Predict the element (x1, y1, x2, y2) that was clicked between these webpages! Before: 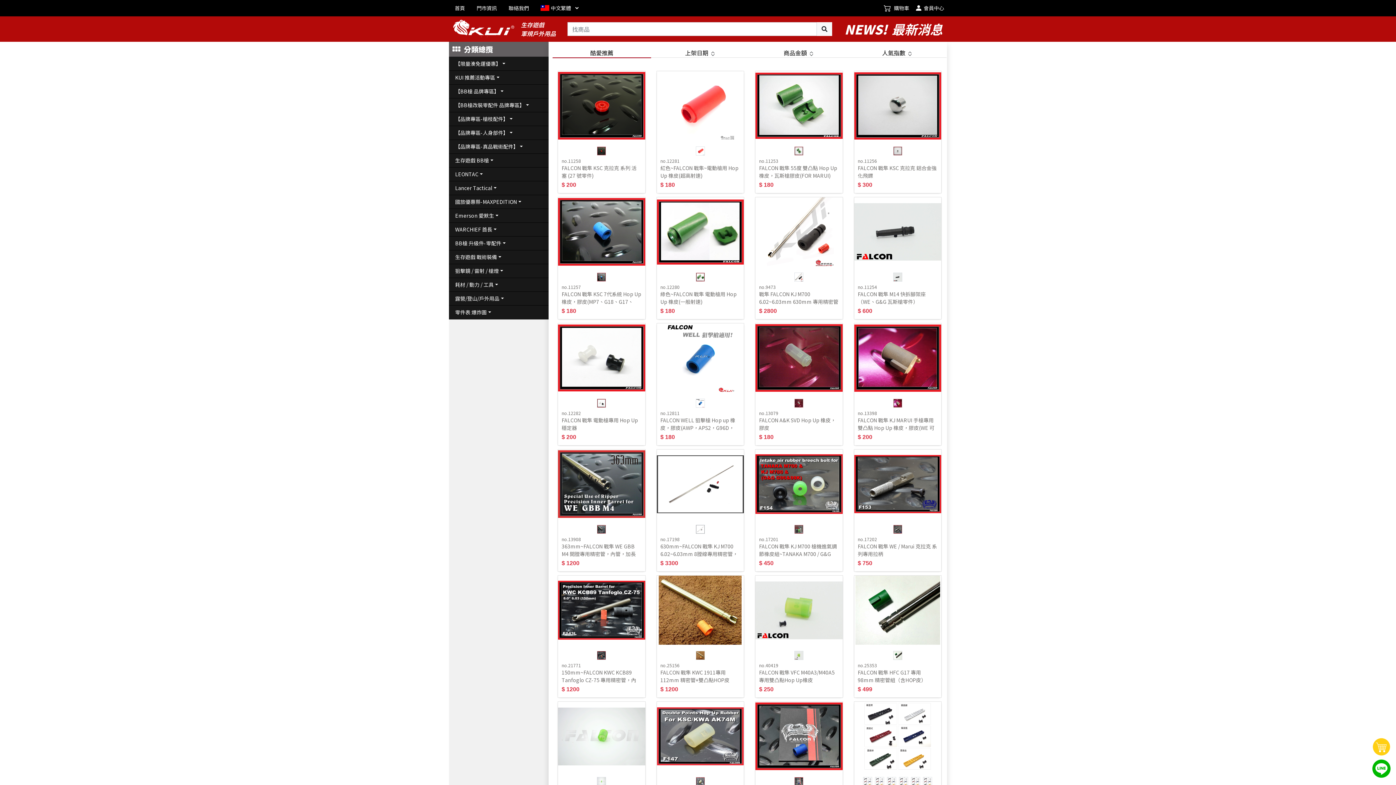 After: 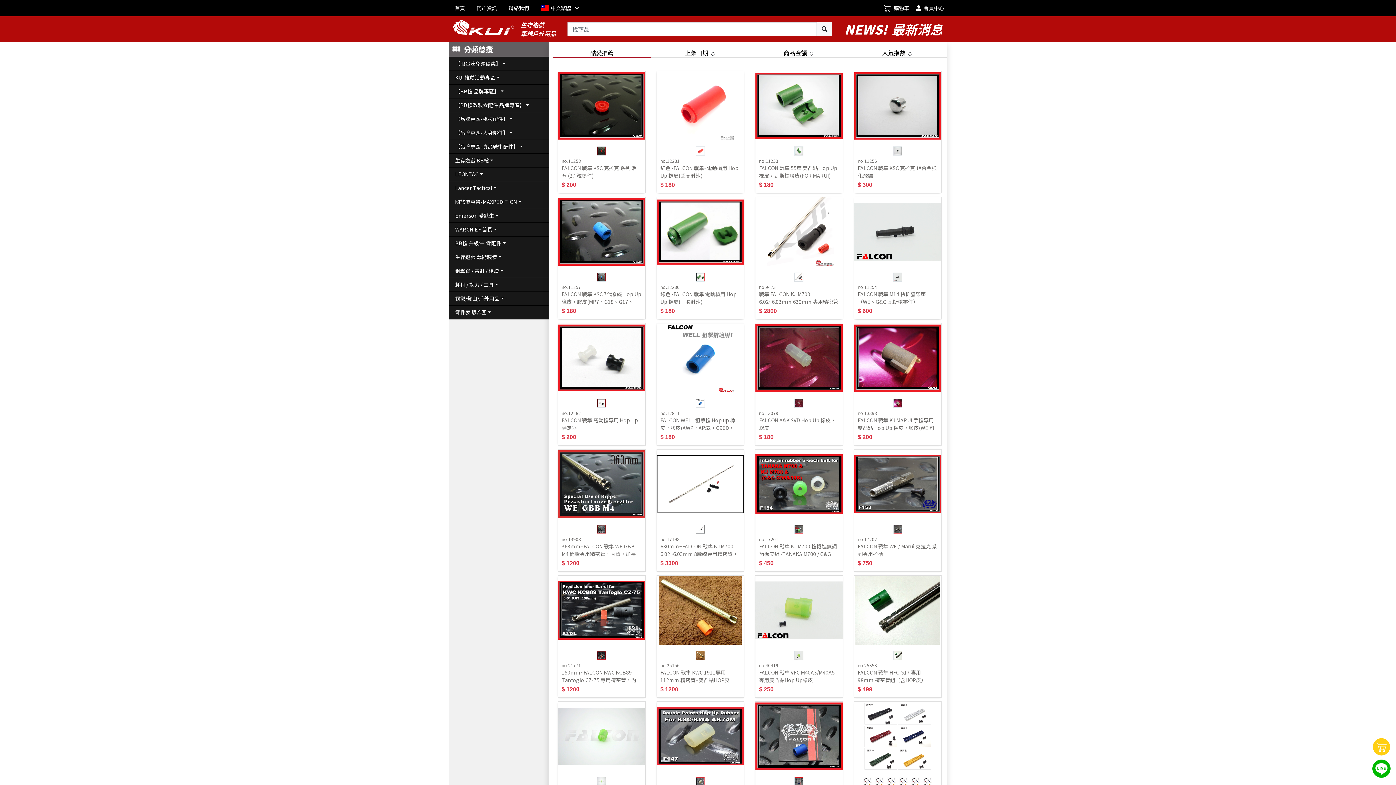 Action: bbox: (597, 146, 606, 155)